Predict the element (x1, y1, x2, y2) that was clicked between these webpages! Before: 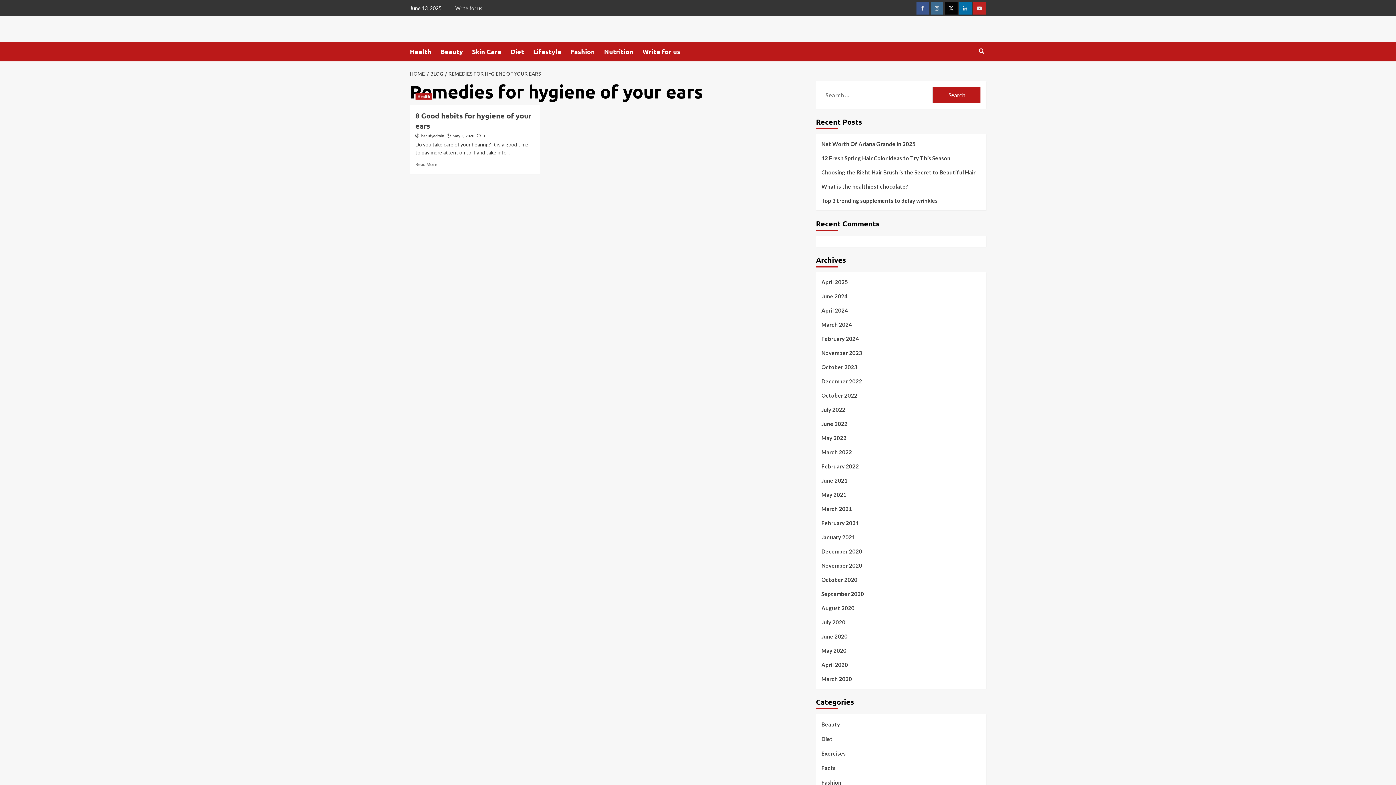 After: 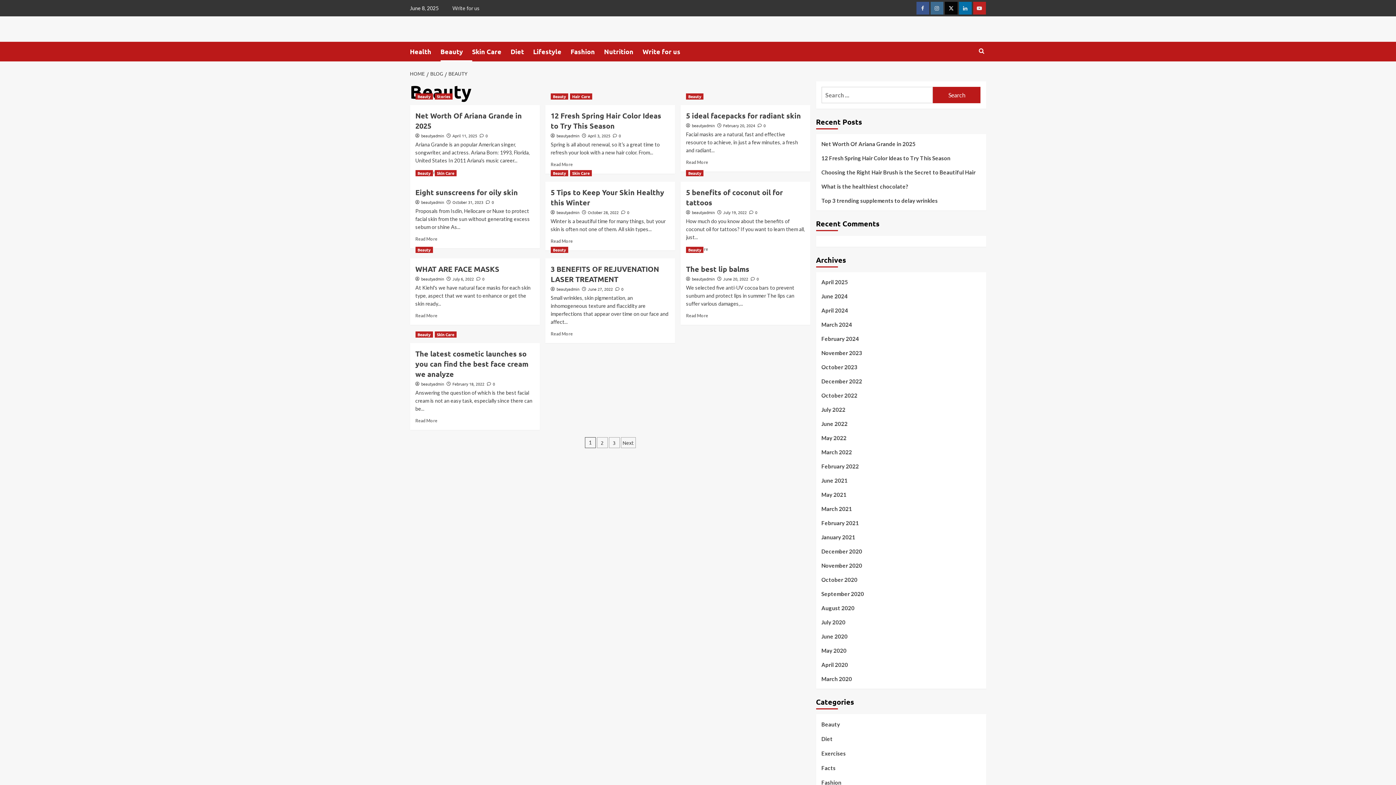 Action: label: Beauty bbox: (821, 720, 840, 734)